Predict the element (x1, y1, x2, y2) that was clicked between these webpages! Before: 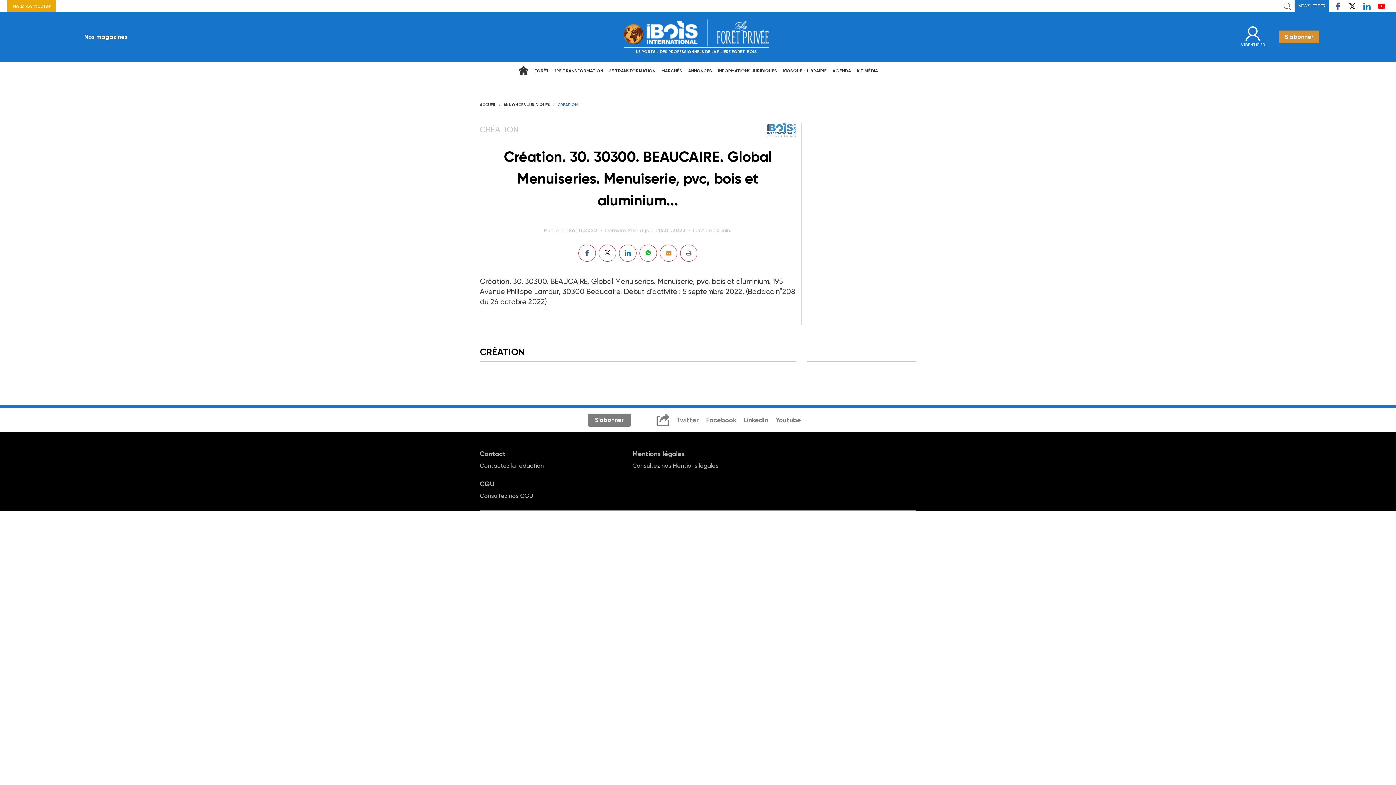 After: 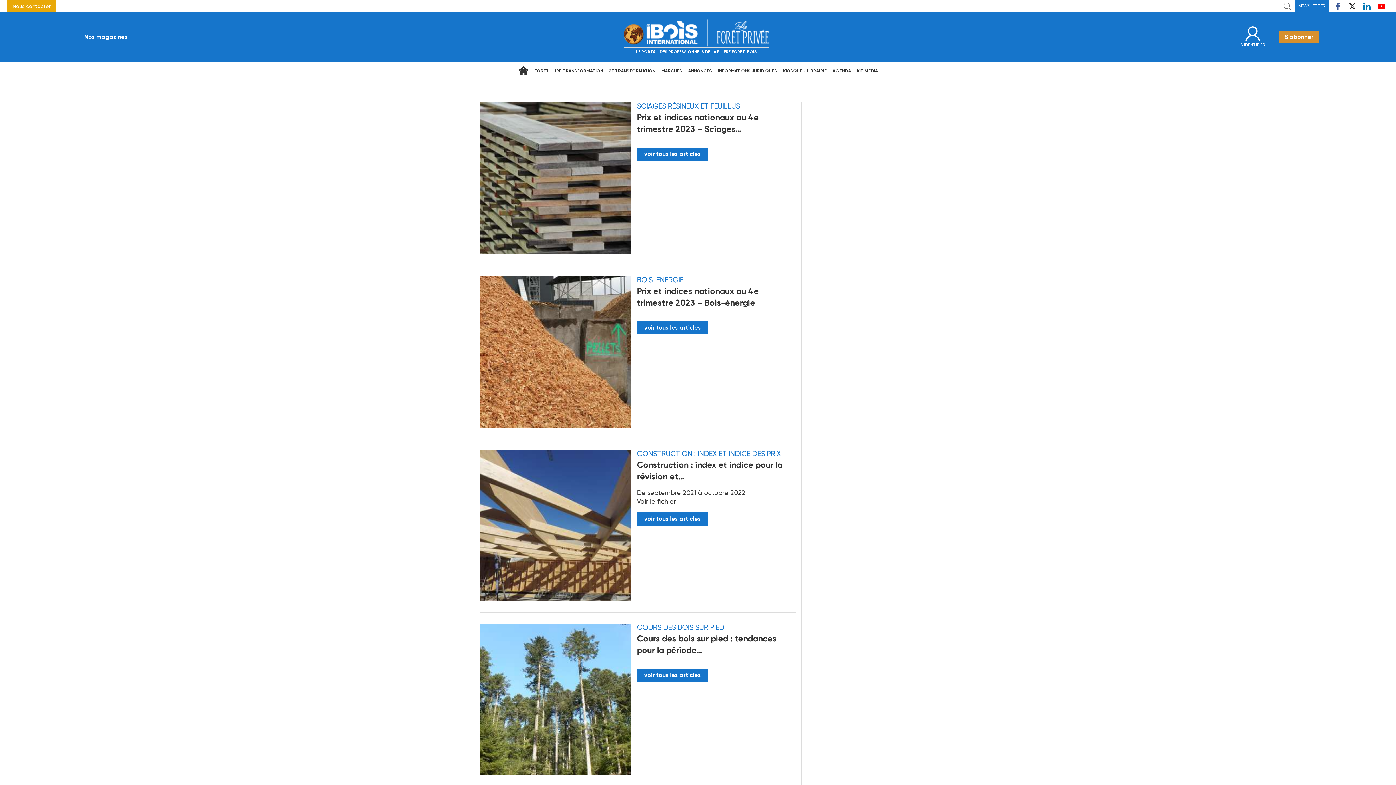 Action: bbox: (658, 61, 685, 80) label: MARCHÉS